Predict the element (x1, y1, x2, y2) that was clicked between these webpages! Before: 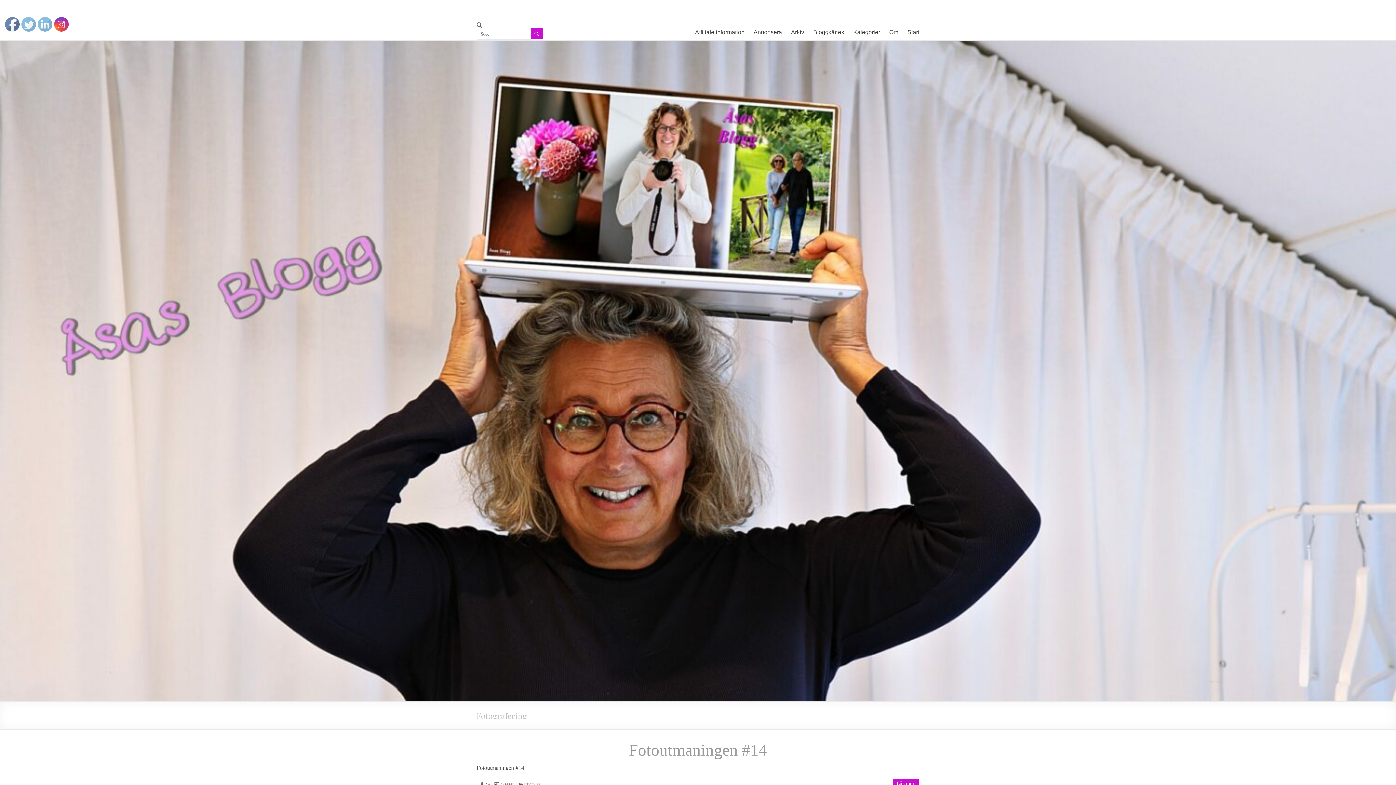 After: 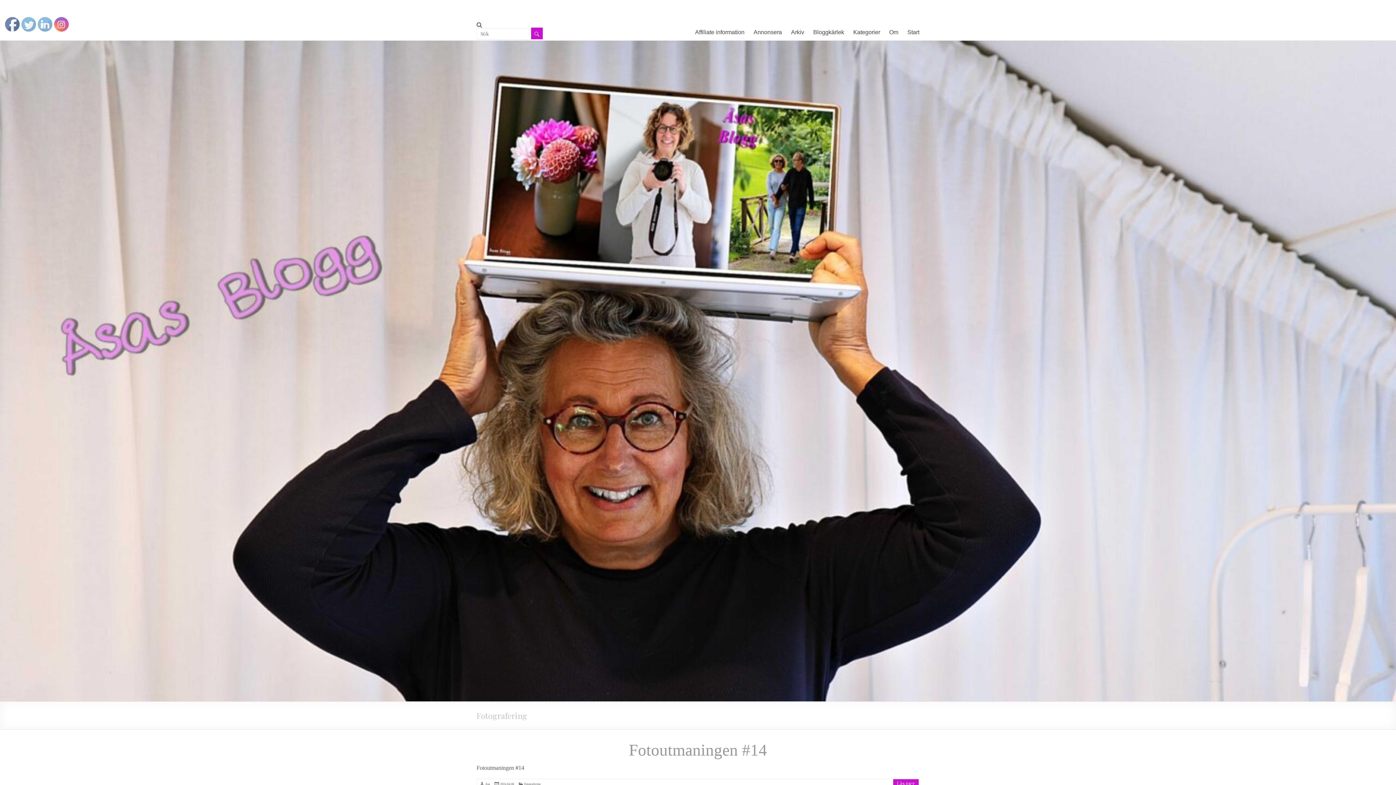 Action: bbox: (54, 17, 69, 32)